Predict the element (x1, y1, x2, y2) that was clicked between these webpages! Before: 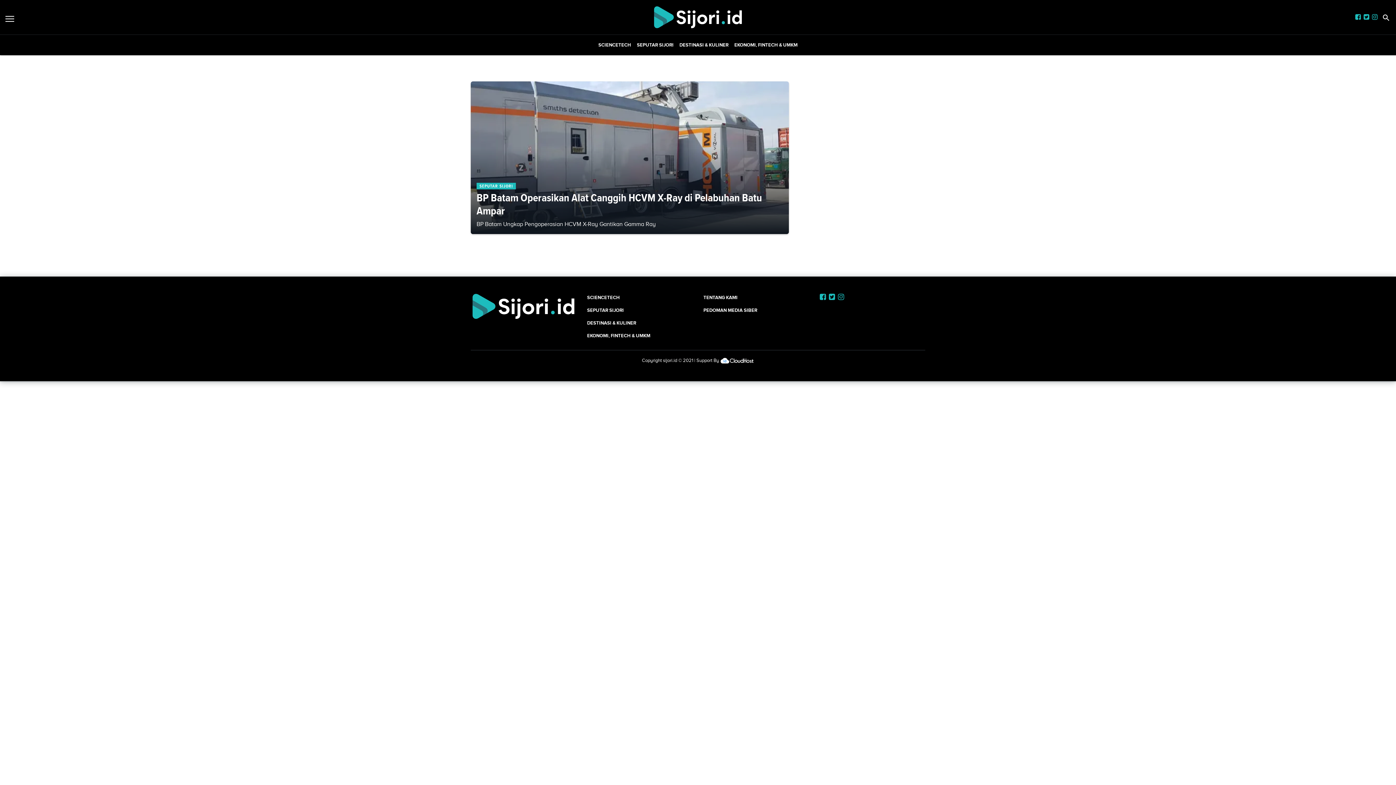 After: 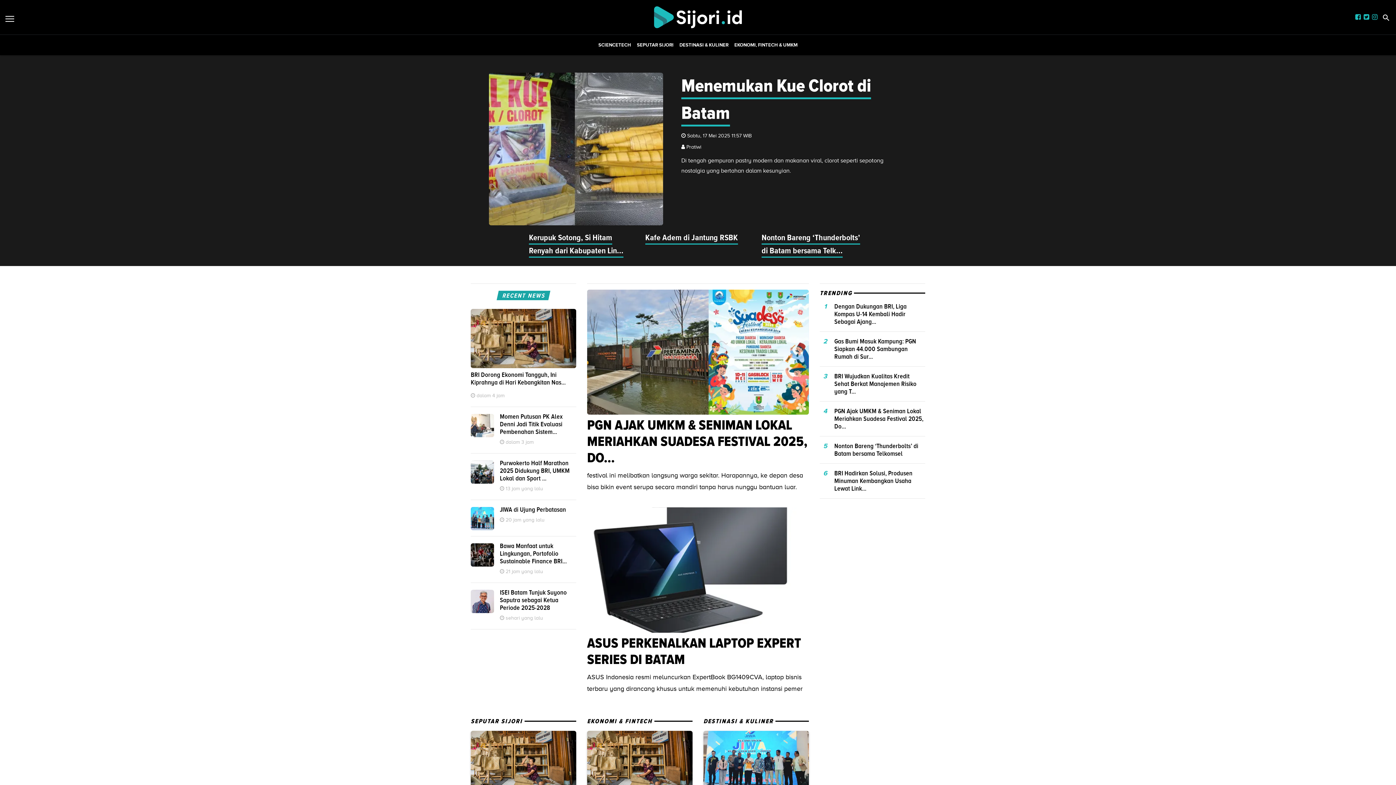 Action: bbox: (470, 303, 576, 308)